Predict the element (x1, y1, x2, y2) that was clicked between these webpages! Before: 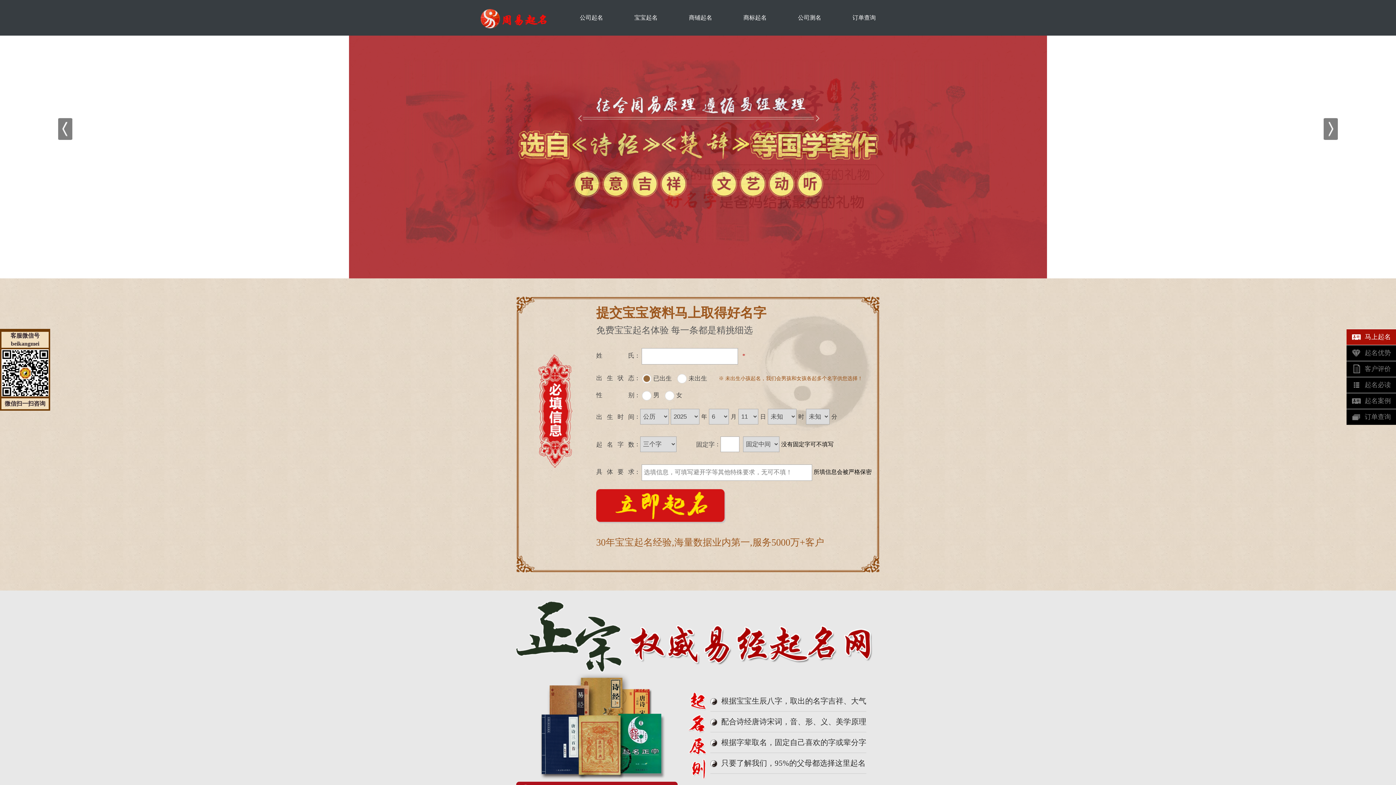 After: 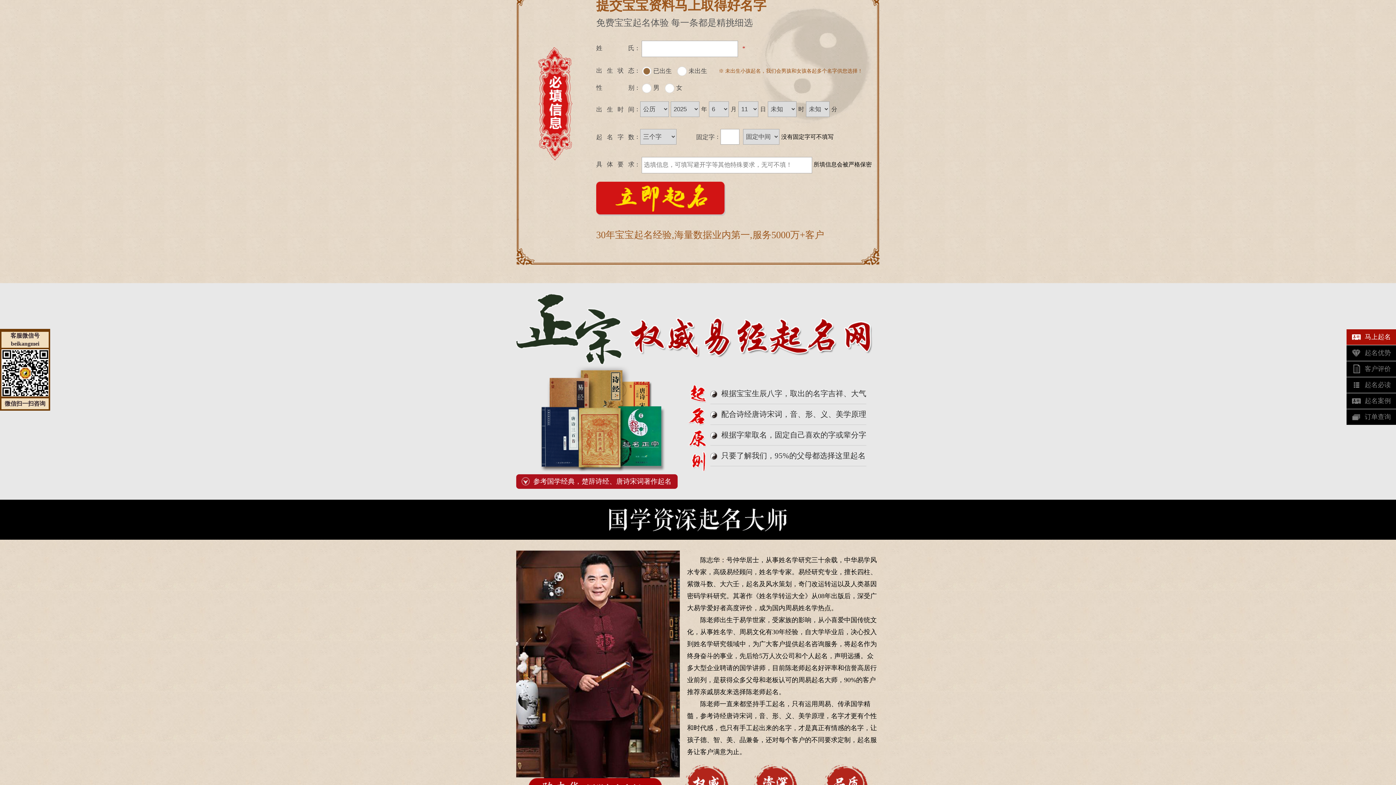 Action: label: 马上起名 bbox: (1346, 329, 1396, 341)